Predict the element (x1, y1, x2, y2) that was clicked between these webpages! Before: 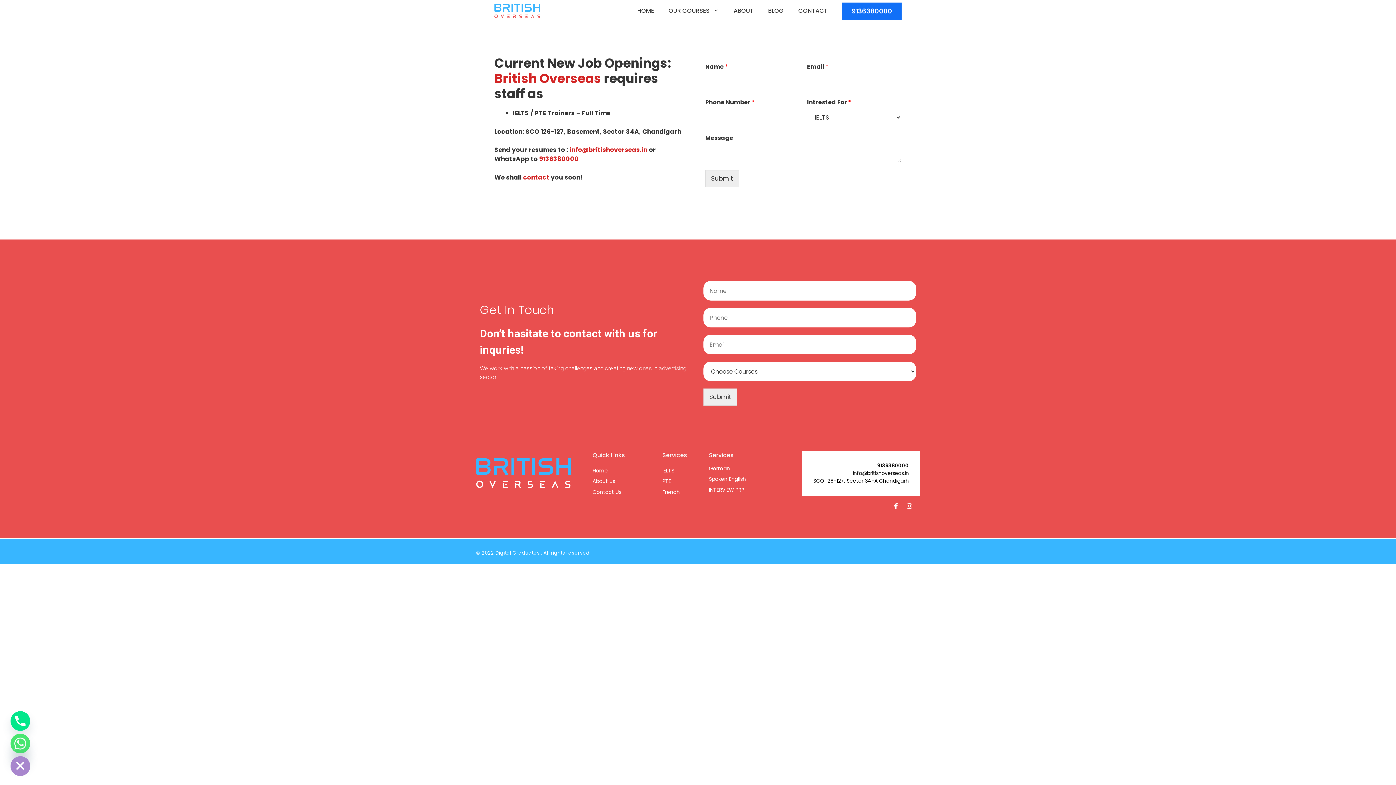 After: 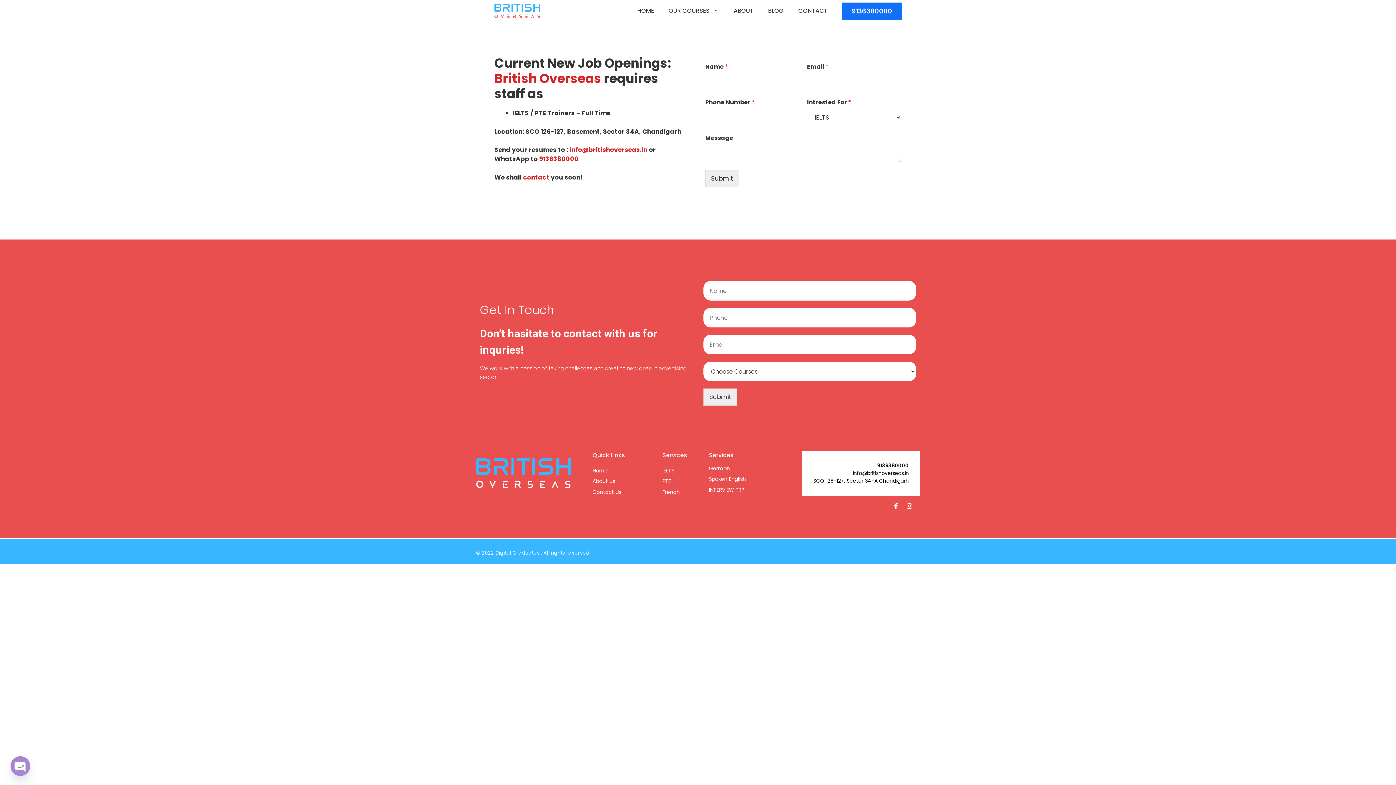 Action: label: IELTS bbox: (662, 467, 674, 474)